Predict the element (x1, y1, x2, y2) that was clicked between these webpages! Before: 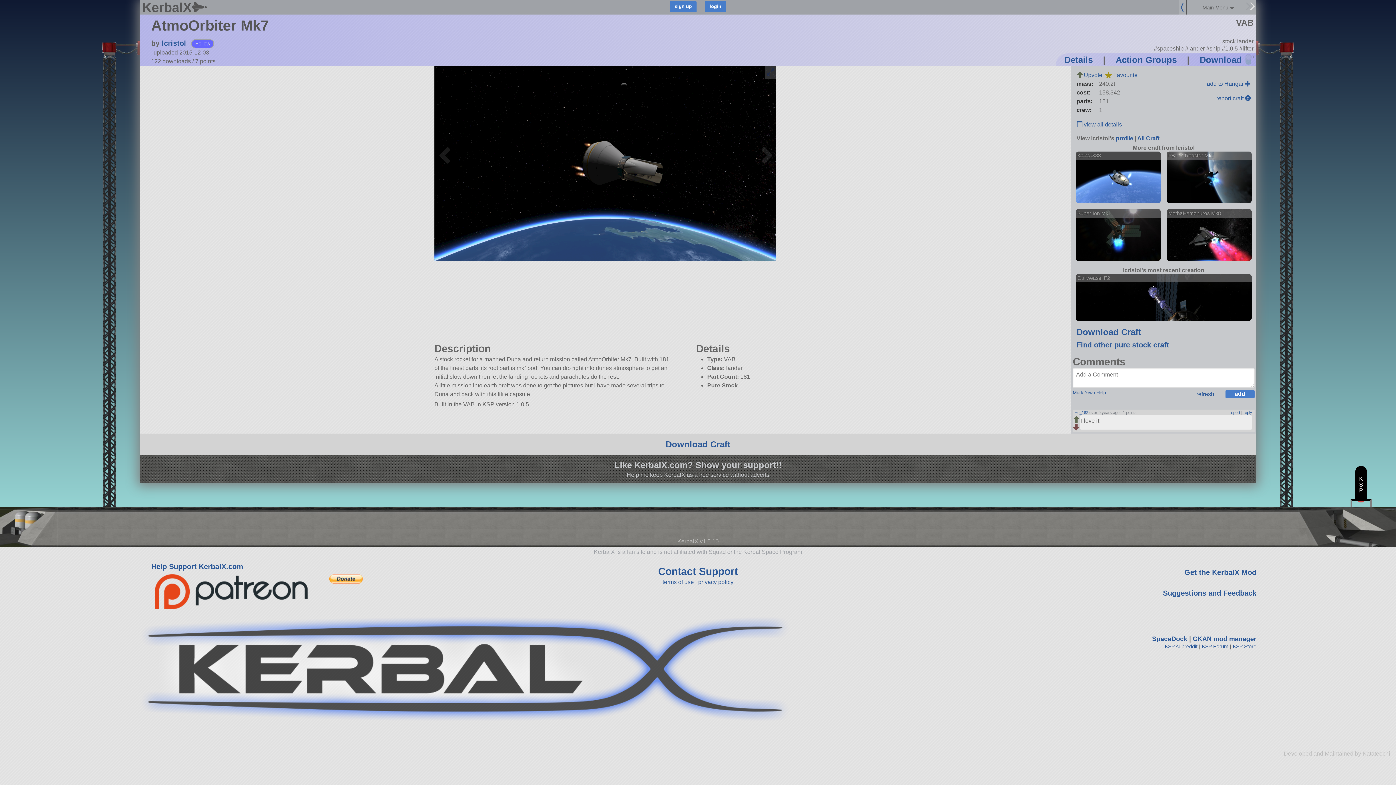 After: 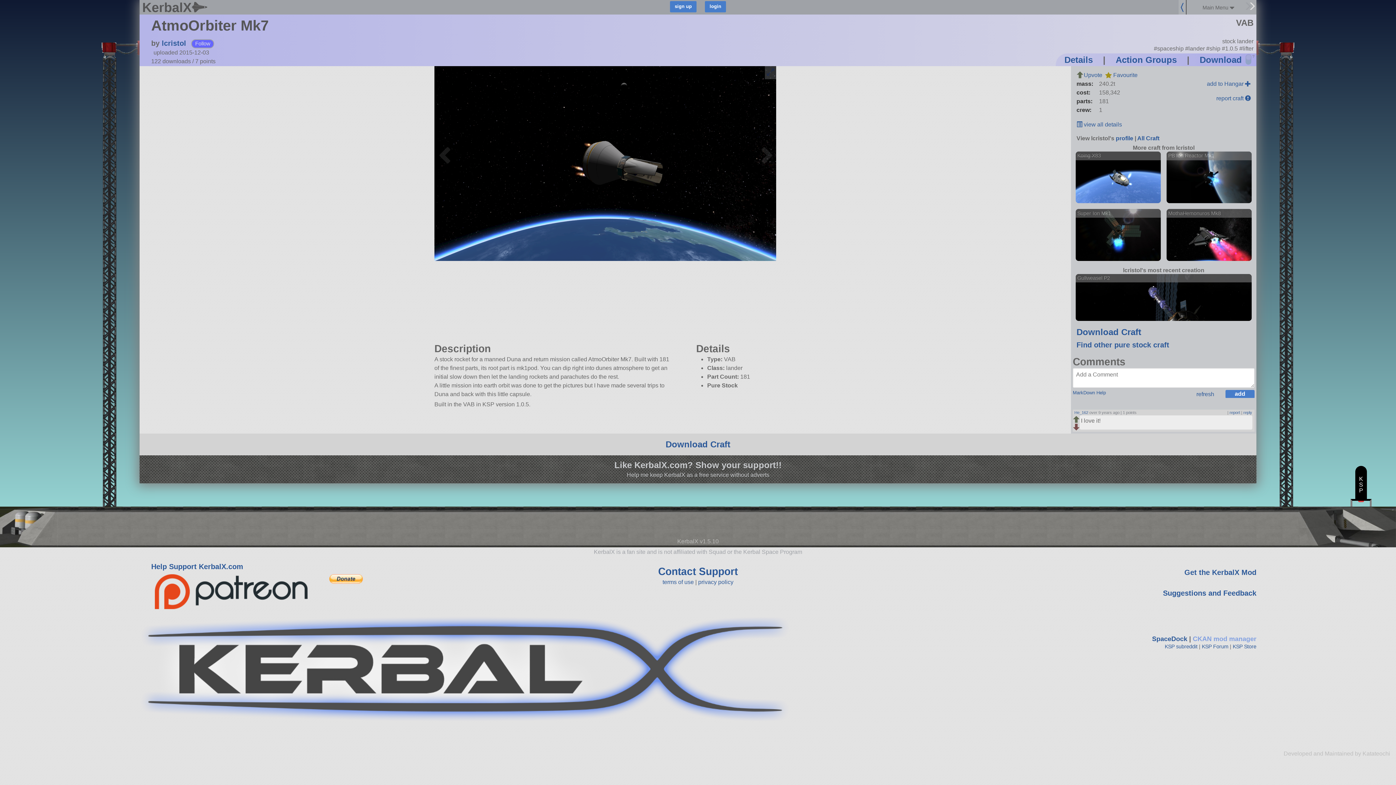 Action: label: CKAN mod manager bbox: (1193, 635, 1256, 643)